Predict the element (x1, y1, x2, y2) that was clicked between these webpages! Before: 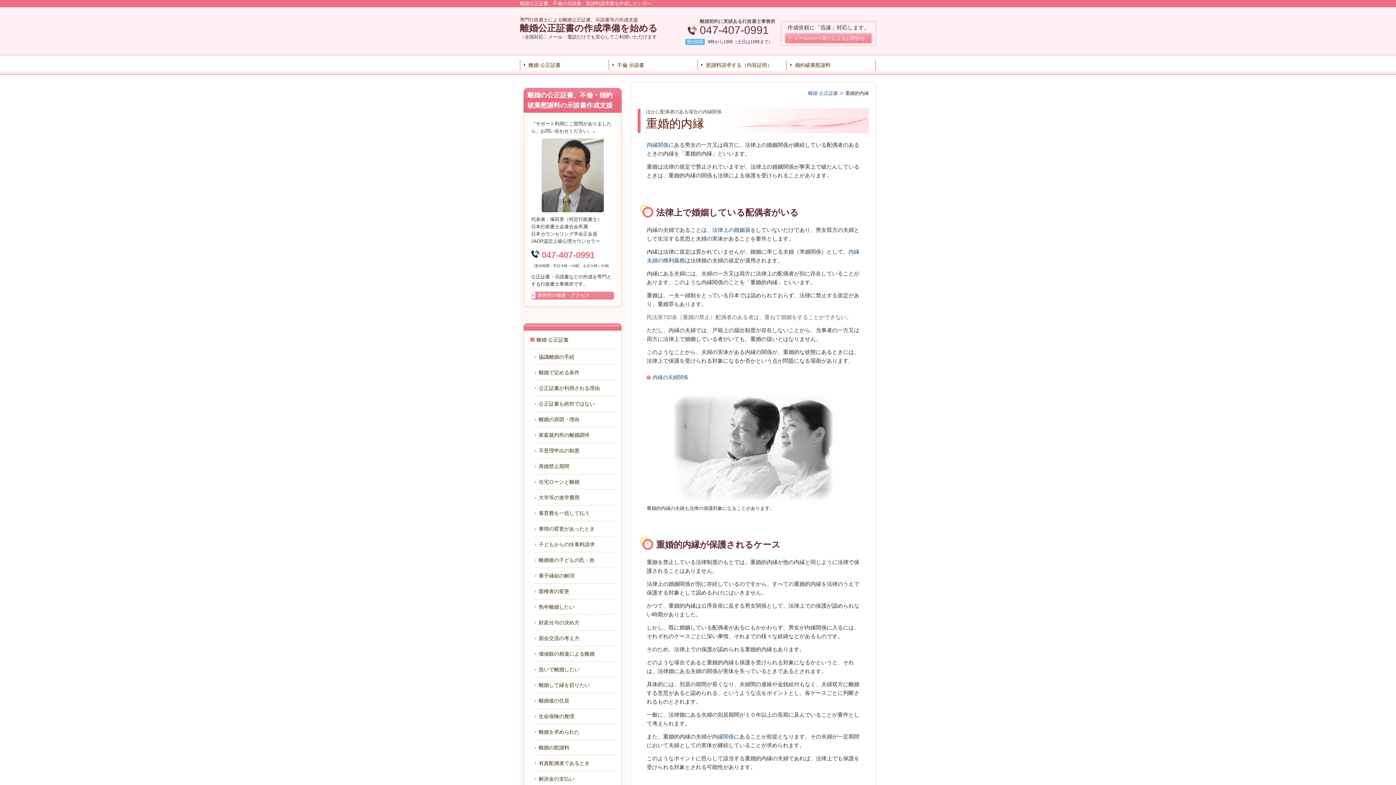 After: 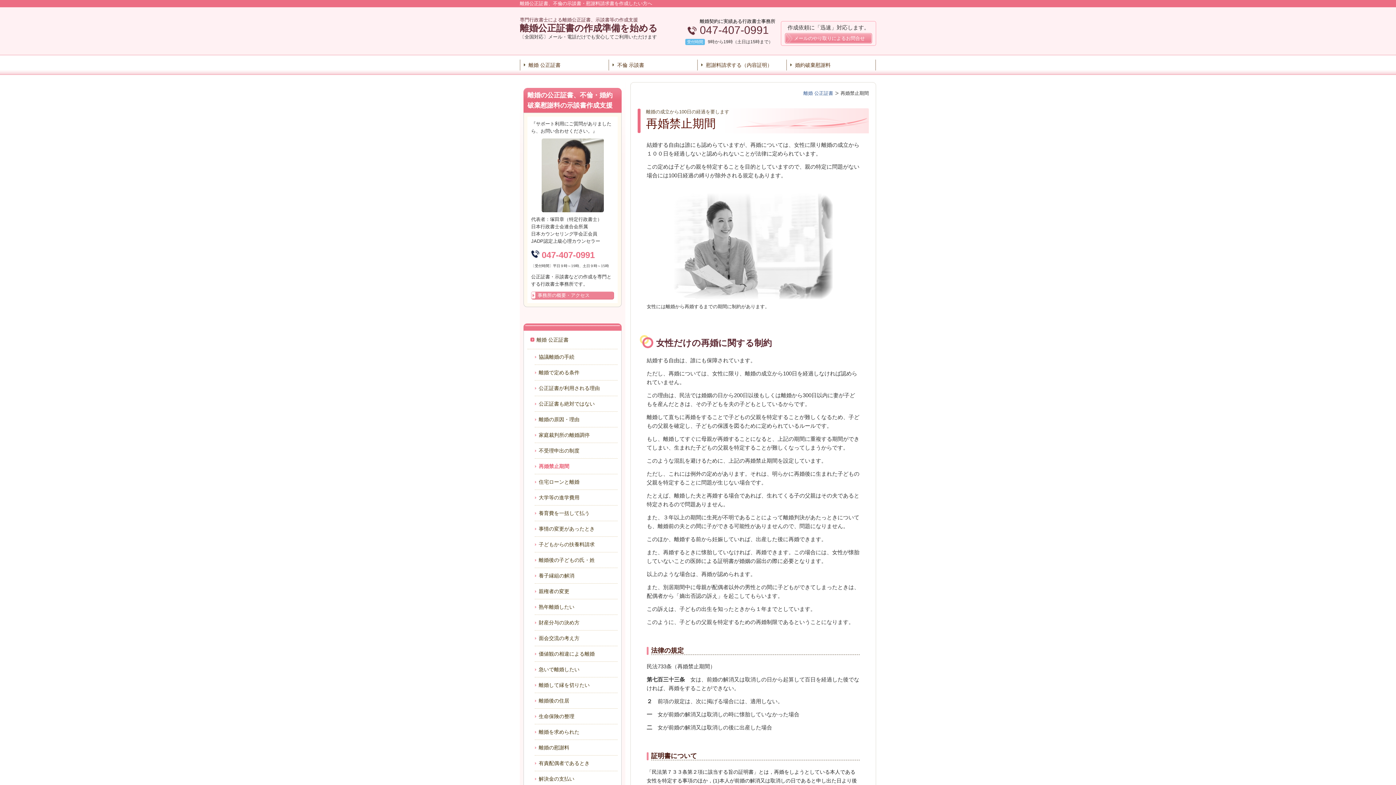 Action: bbox: (538, 463, 569, 469) label: 再婚禁止期間